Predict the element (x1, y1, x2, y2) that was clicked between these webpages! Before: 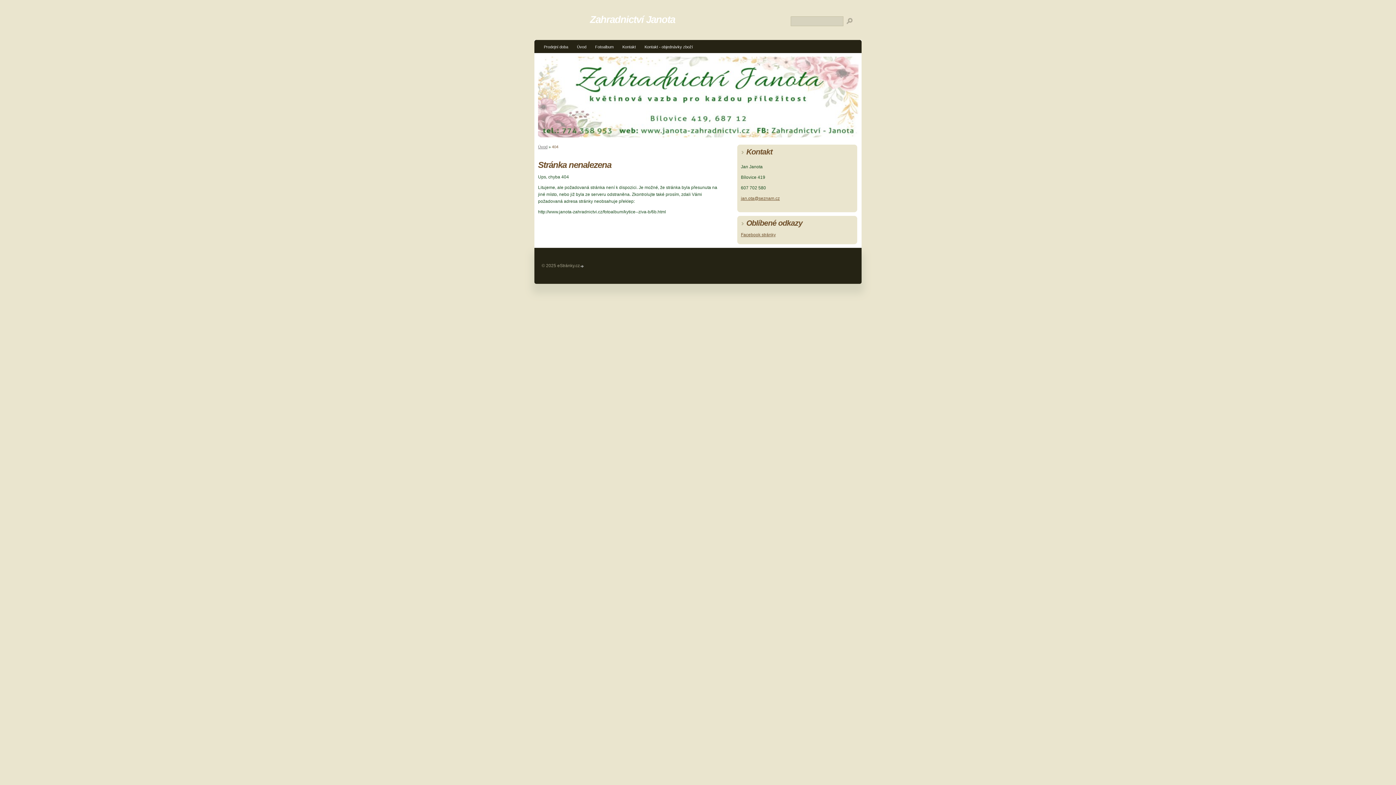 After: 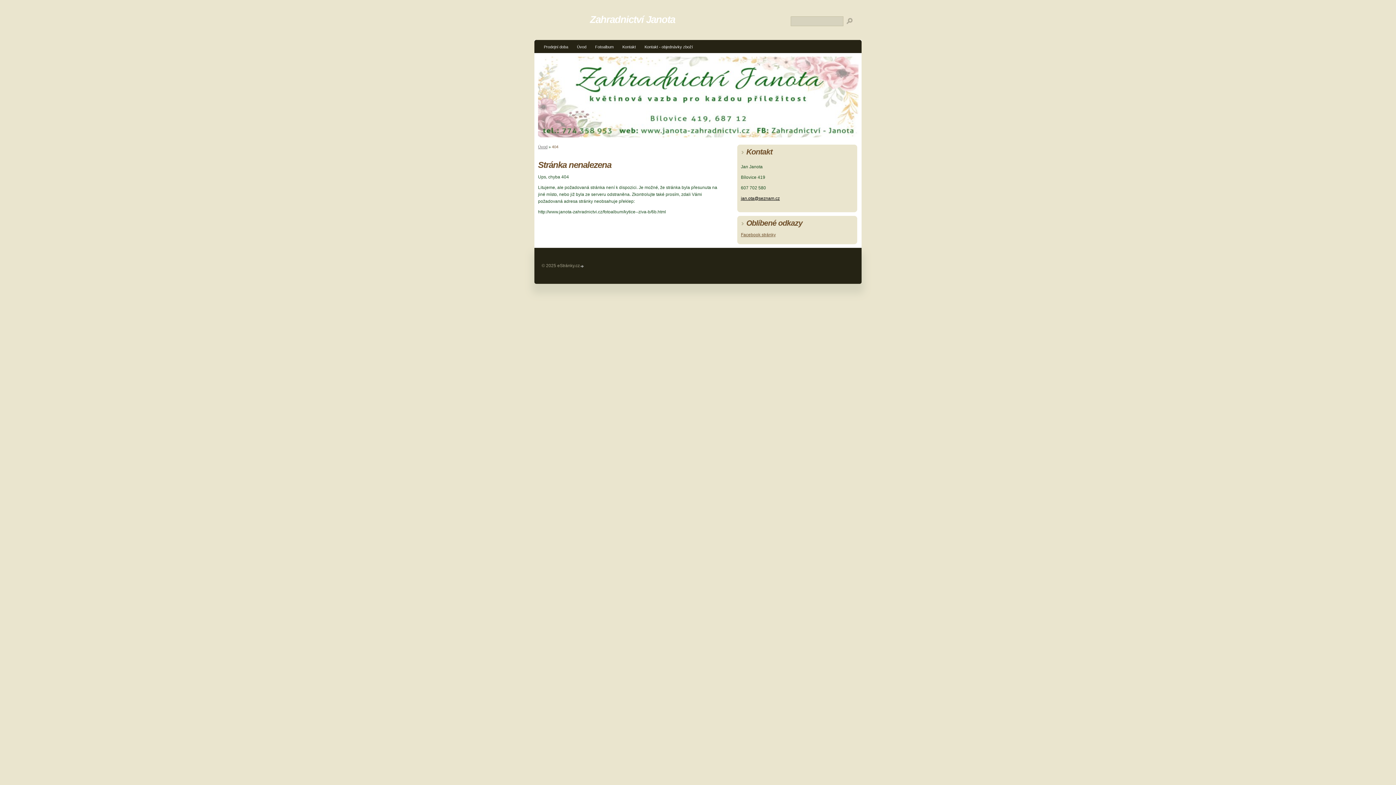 Action: bbox: (741, 196, 780, 201) label: jan.ota@seznam.cz